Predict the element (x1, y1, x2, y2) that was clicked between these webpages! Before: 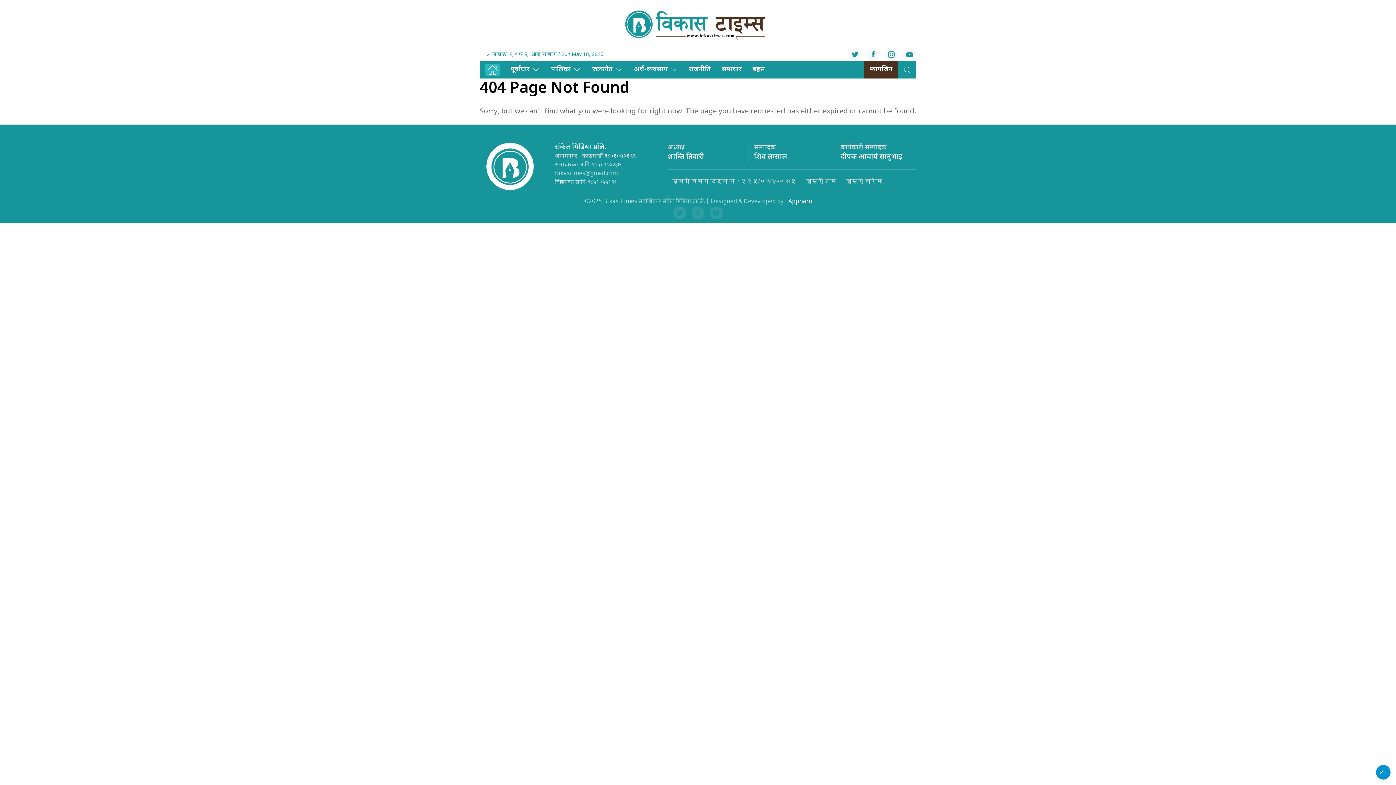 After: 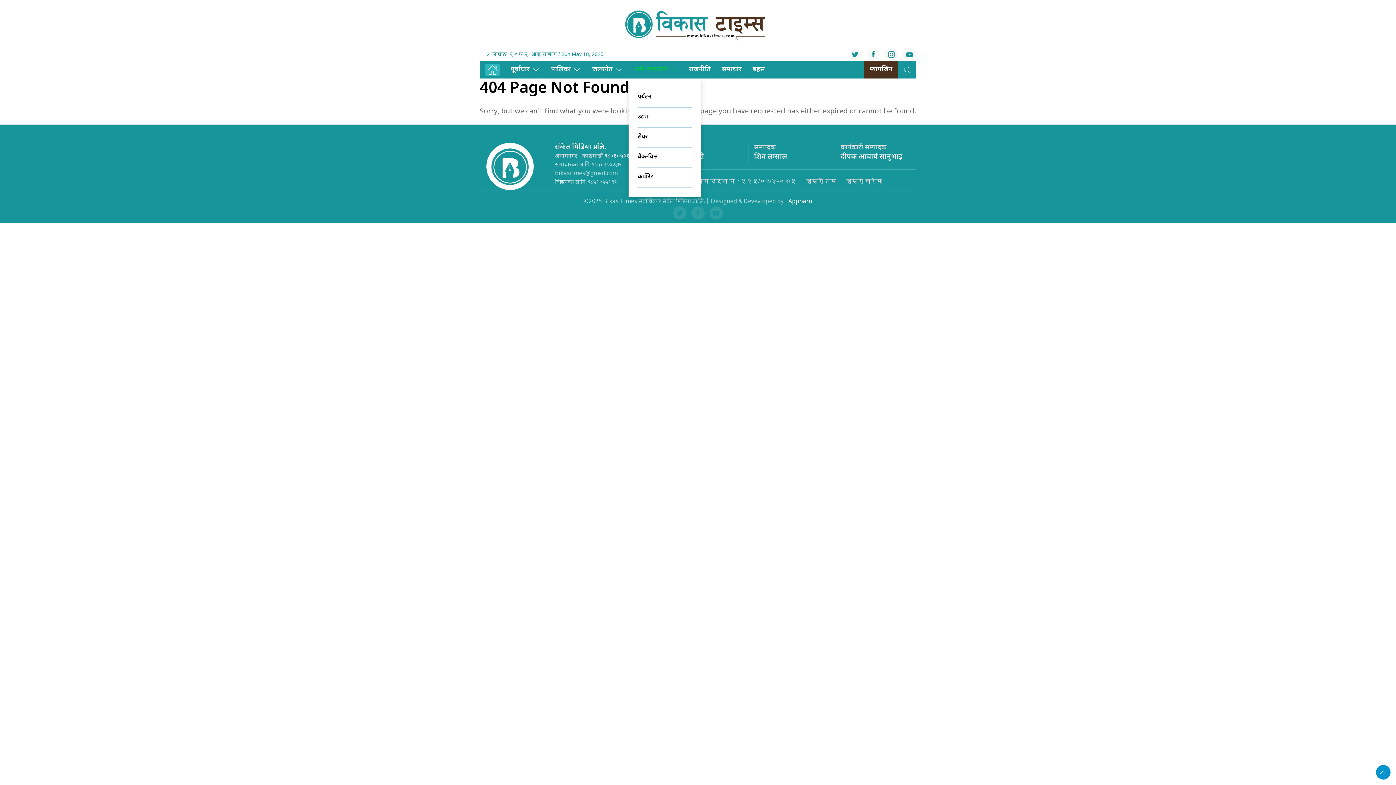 Action: bbox: (628, 60, 683, 78) label: अर्थ-व्यवसाय